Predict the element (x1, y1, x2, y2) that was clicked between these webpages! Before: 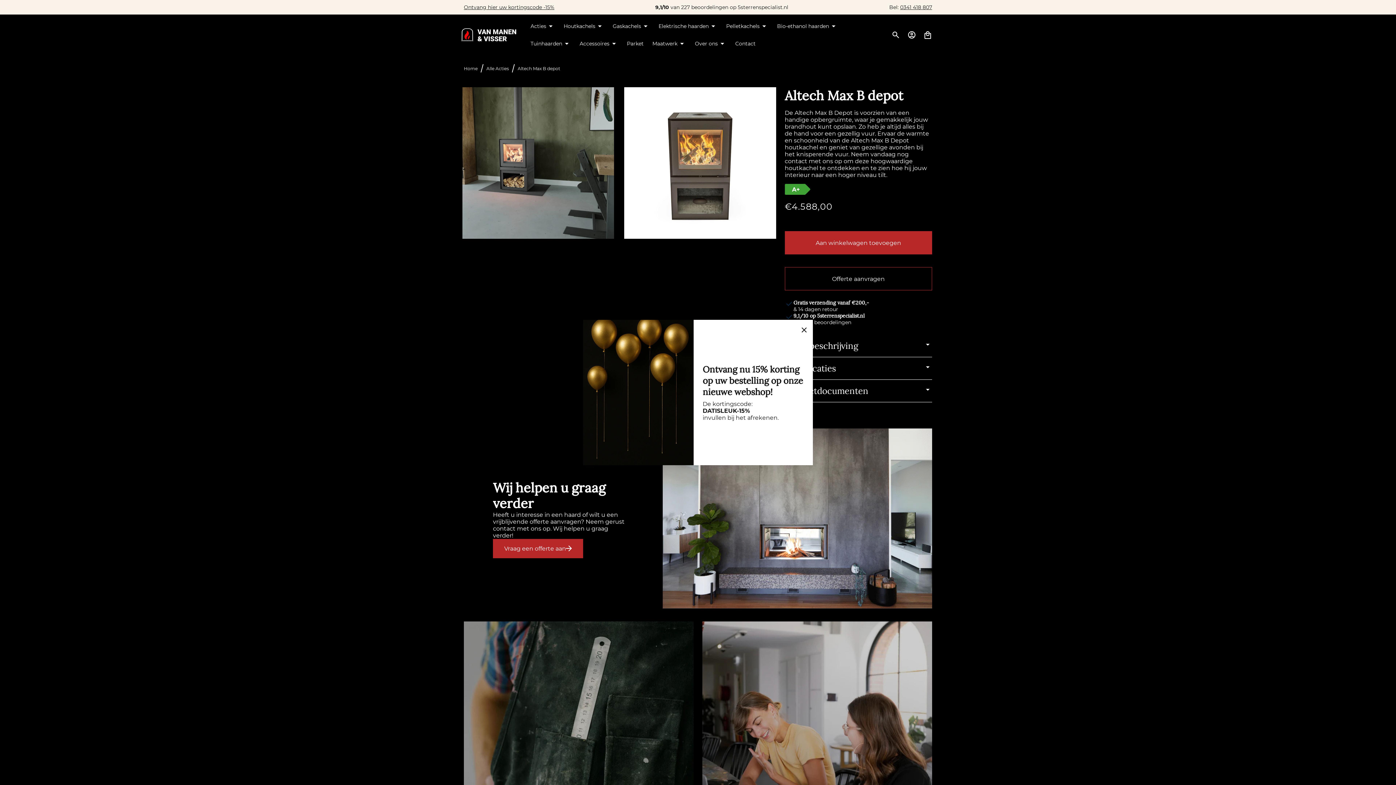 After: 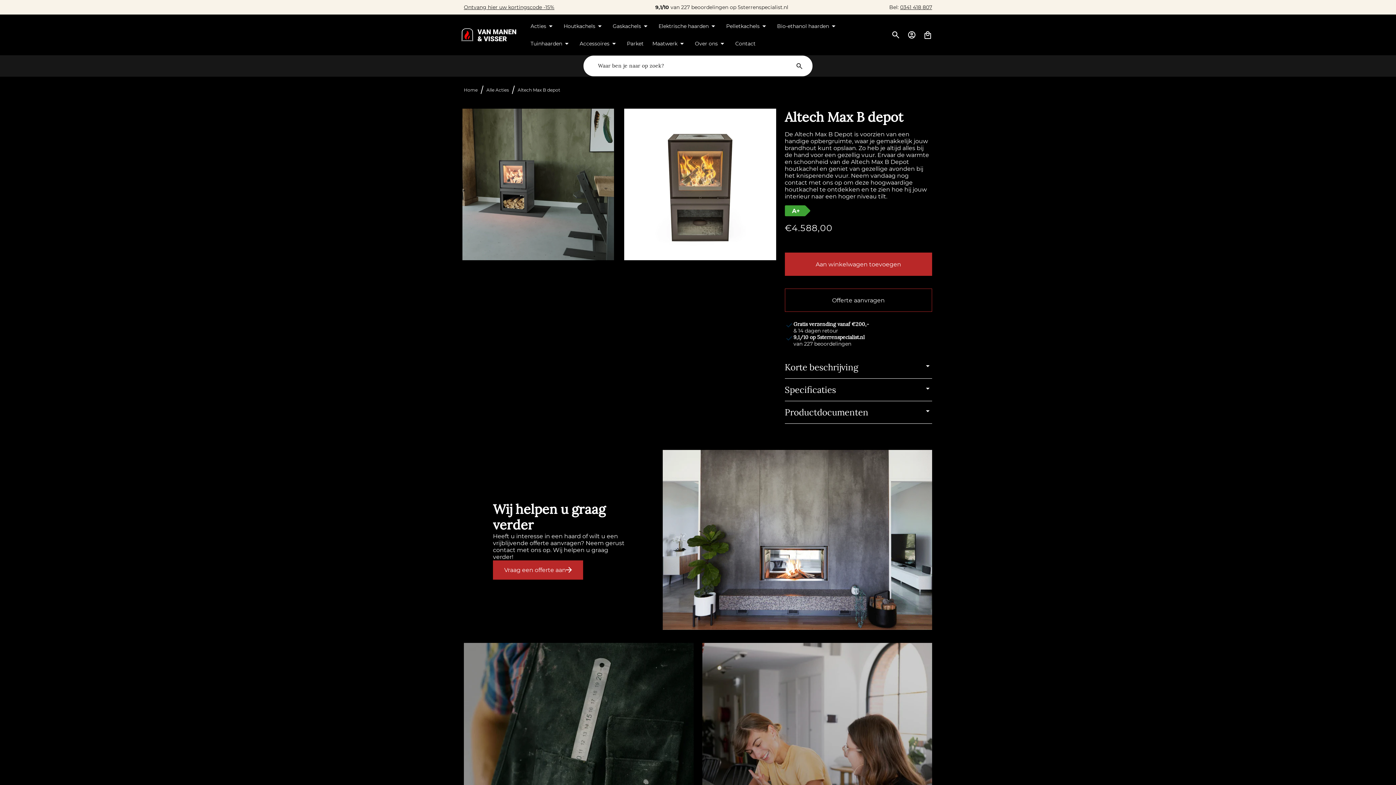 Action: bbox: (888, 26, 904, 42)